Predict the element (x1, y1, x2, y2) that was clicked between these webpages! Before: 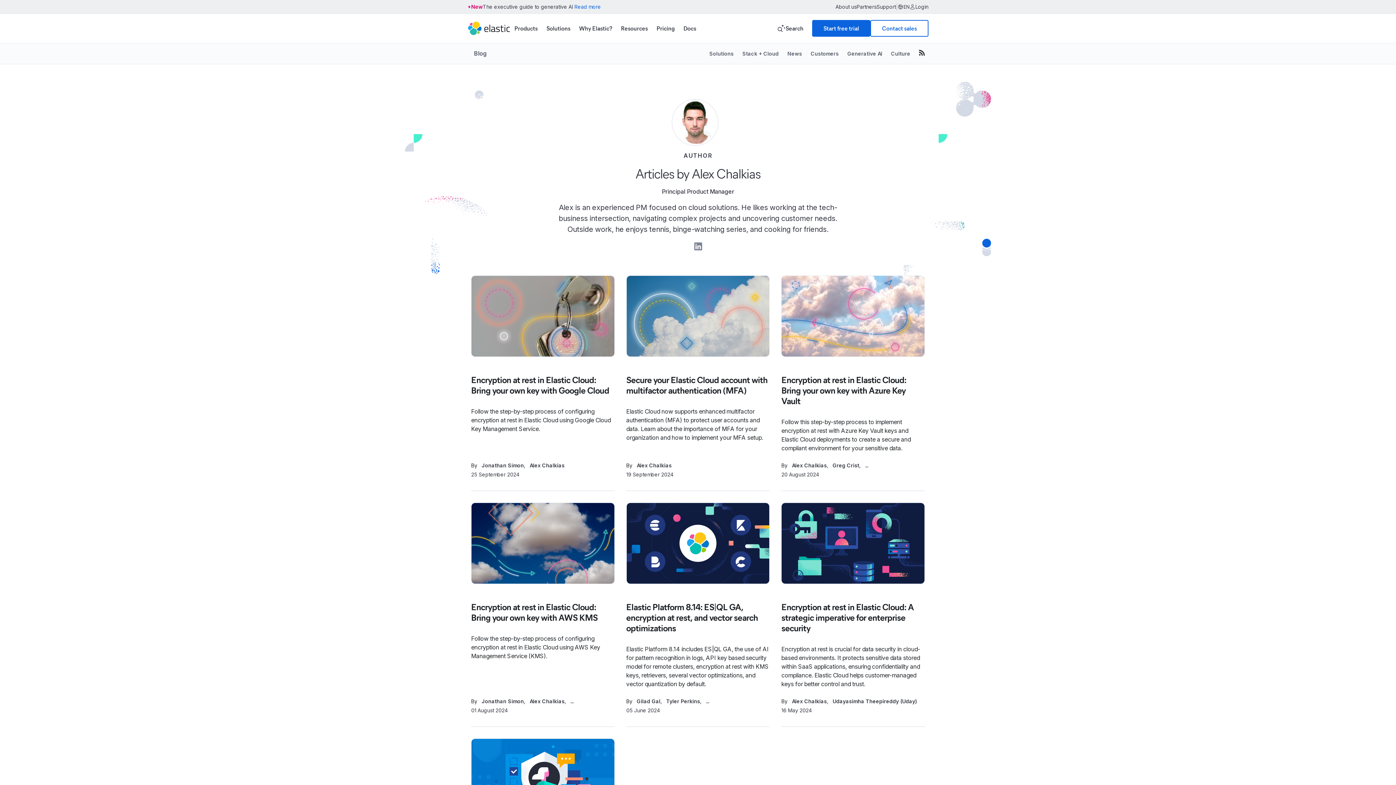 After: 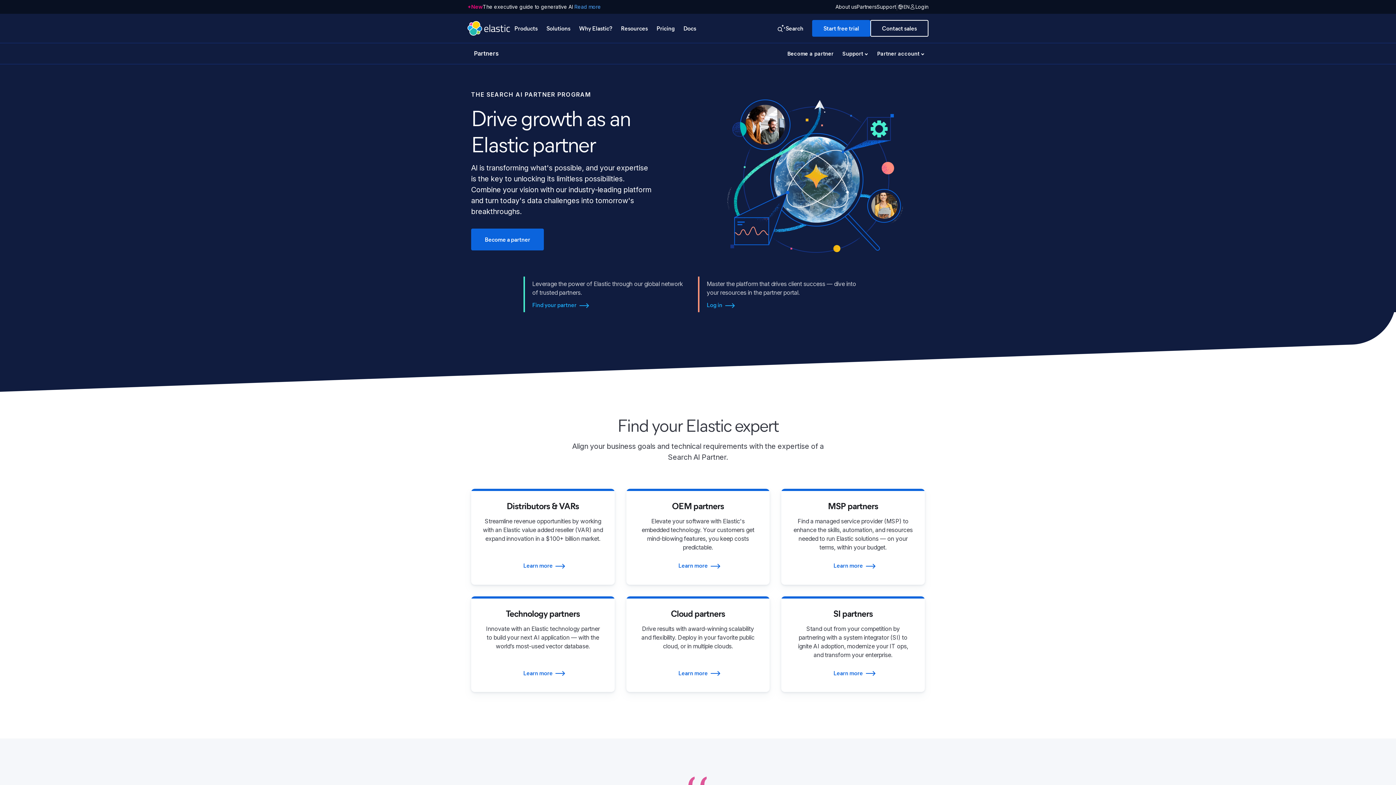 Action: label: Partners bbox: (856, 4, 876, 9)